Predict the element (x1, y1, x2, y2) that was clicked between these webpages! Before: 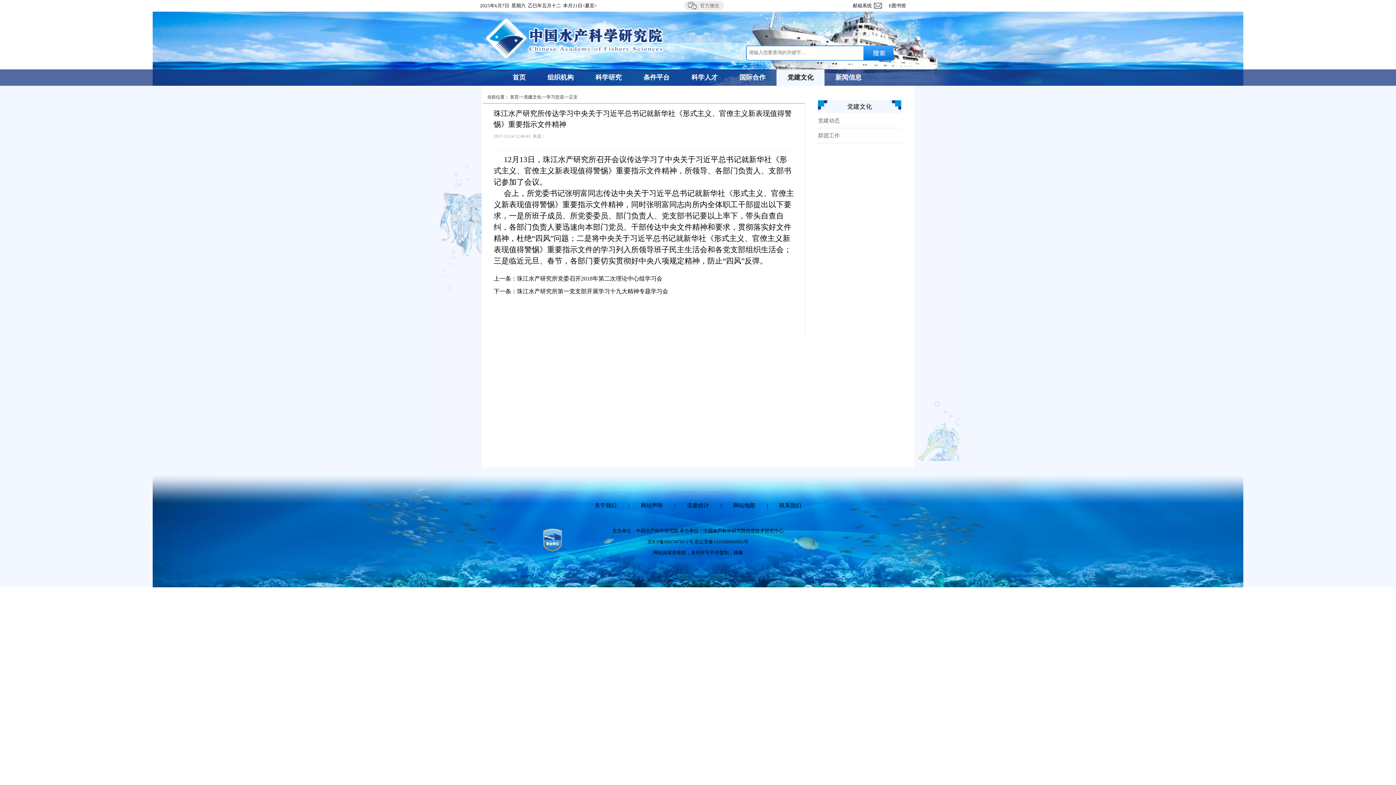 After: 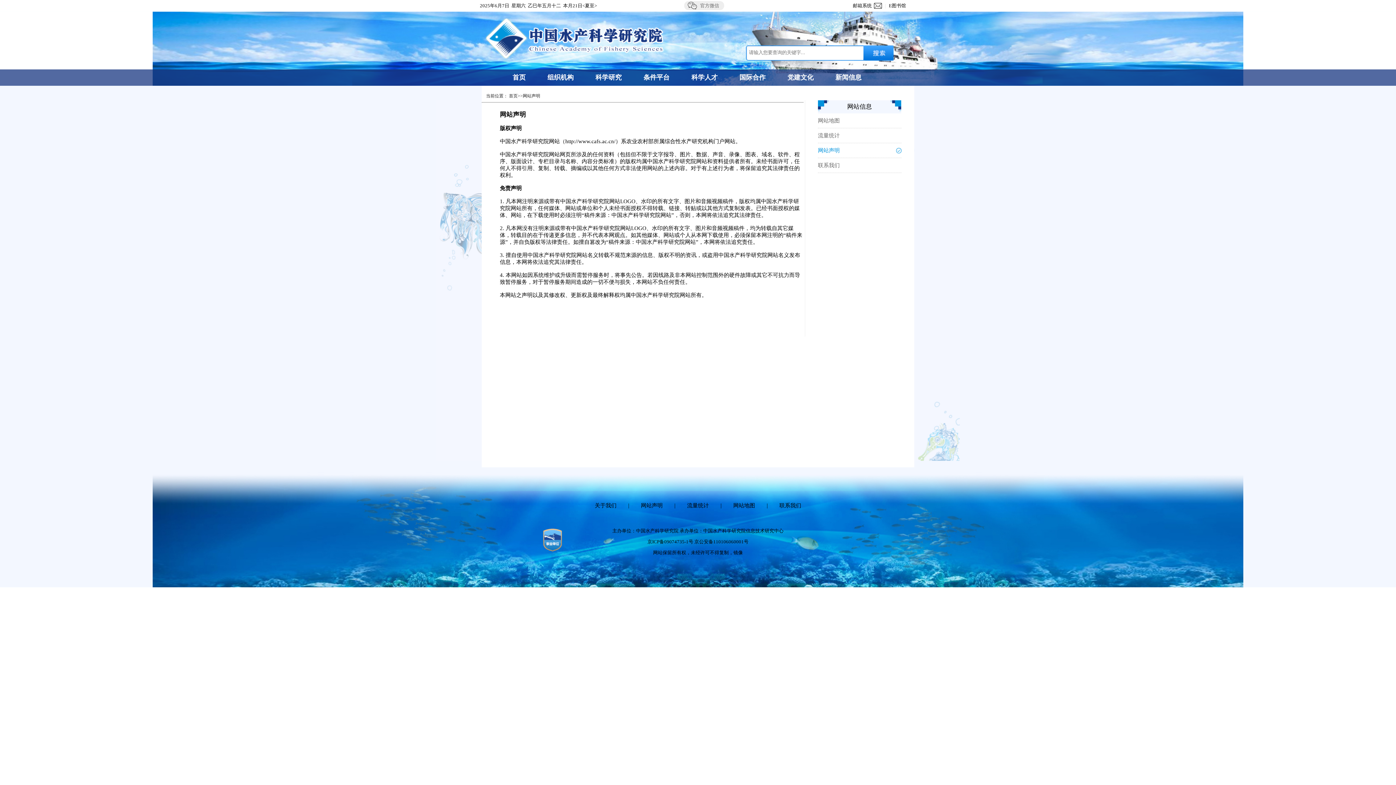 Action: bbox: (630, 502, 673, 508) label: 网站声明